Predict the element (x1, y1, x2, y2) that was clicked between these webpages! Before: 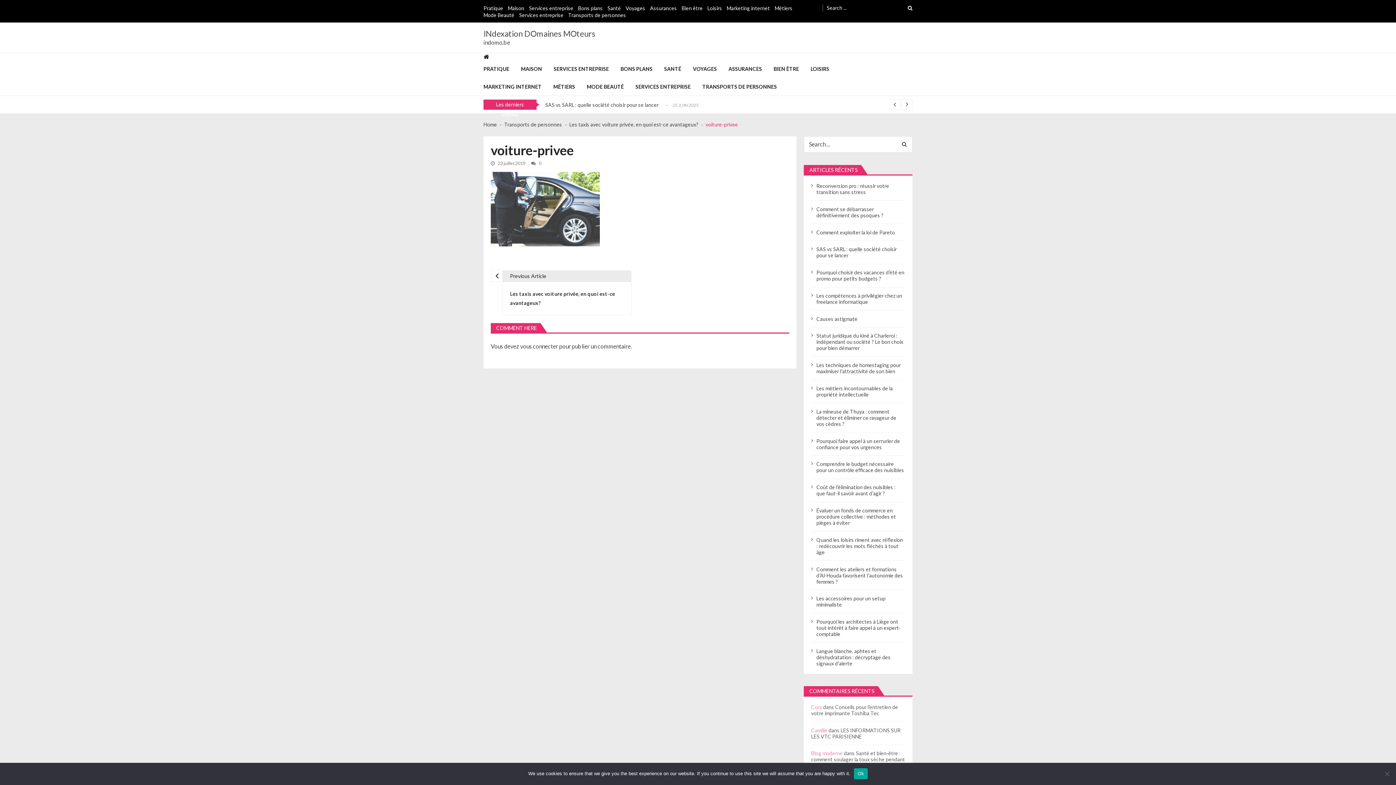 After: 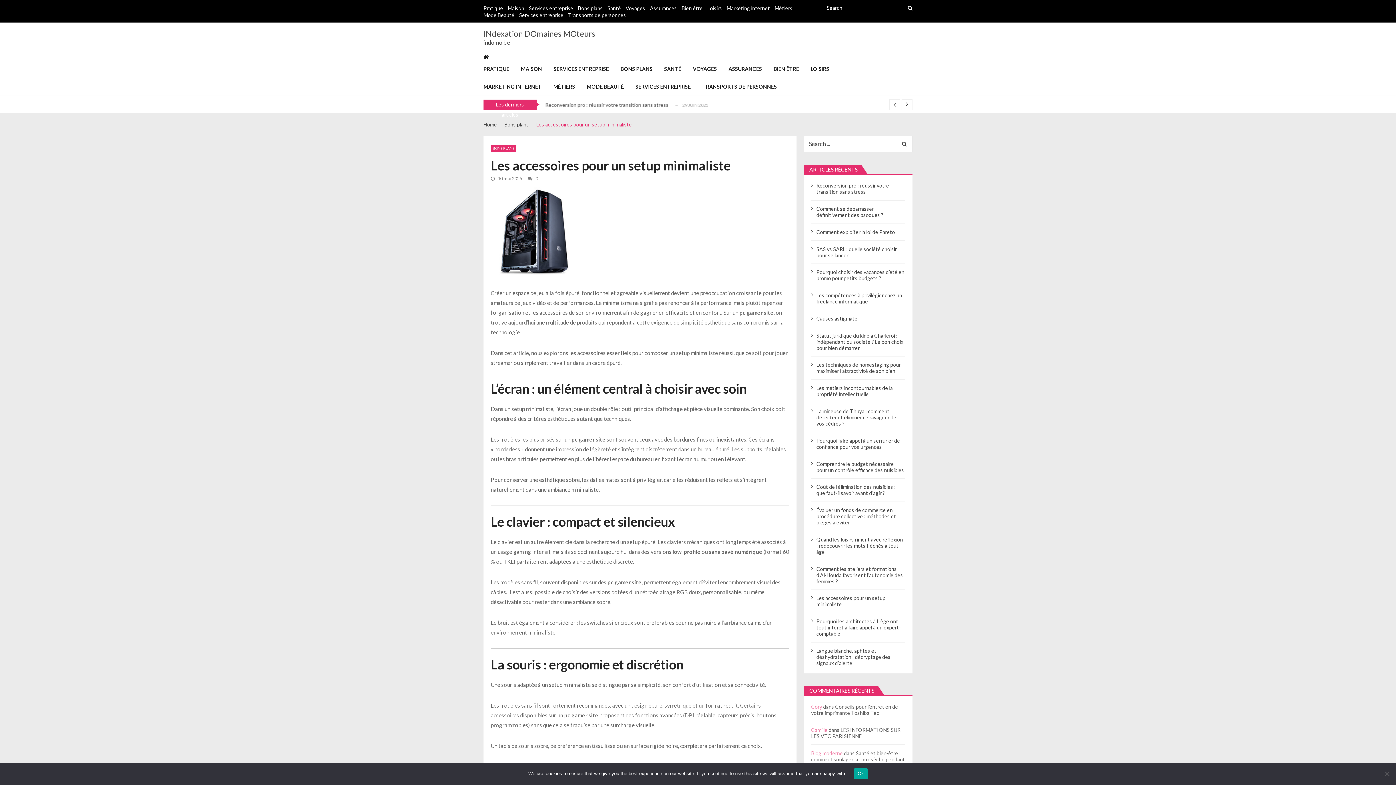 Action: label: Les accessoires pour un setup minimaliste bbox: (816, 595, 905, 608)